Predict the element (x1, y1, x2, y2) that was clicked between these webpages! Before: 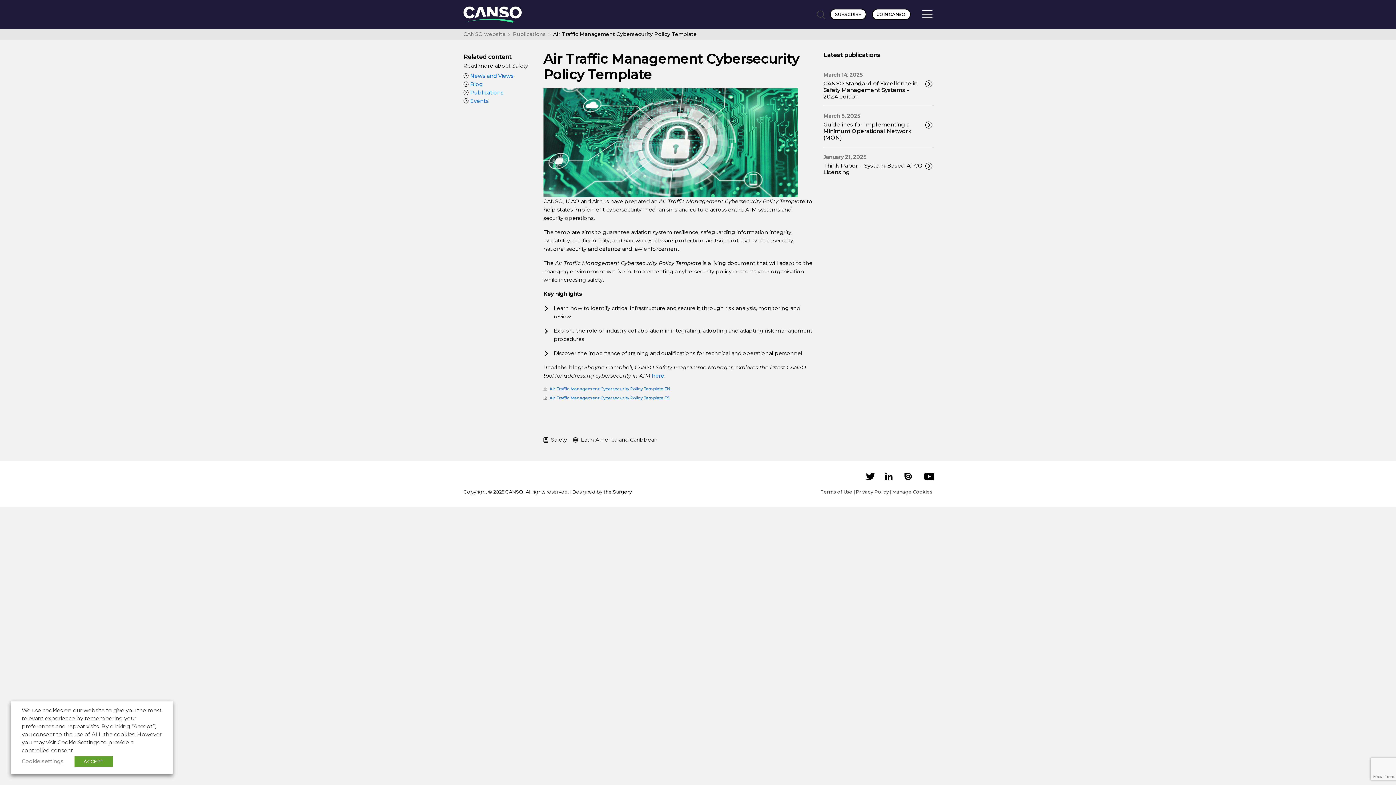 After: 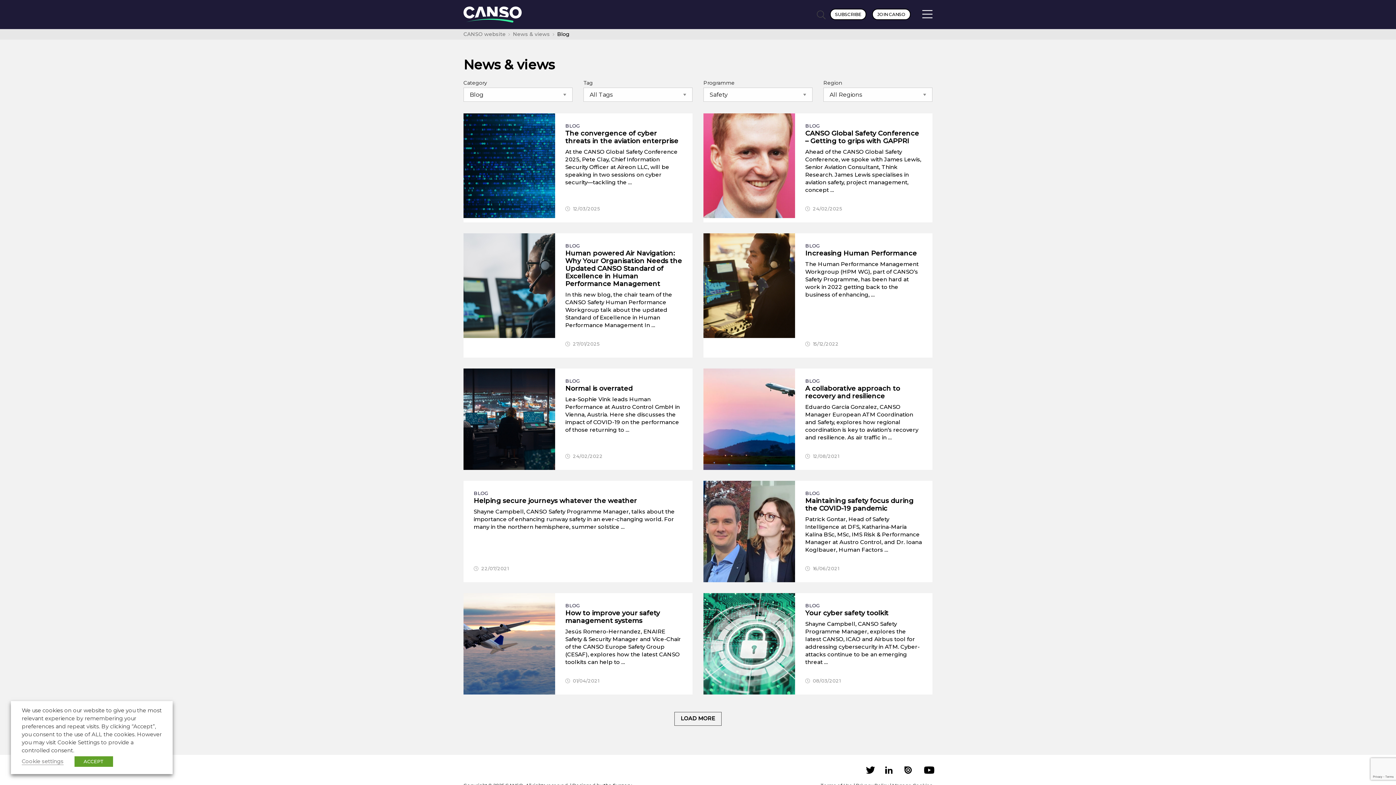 Action: bbox: (463, 81, 483, 87) label:  Blog